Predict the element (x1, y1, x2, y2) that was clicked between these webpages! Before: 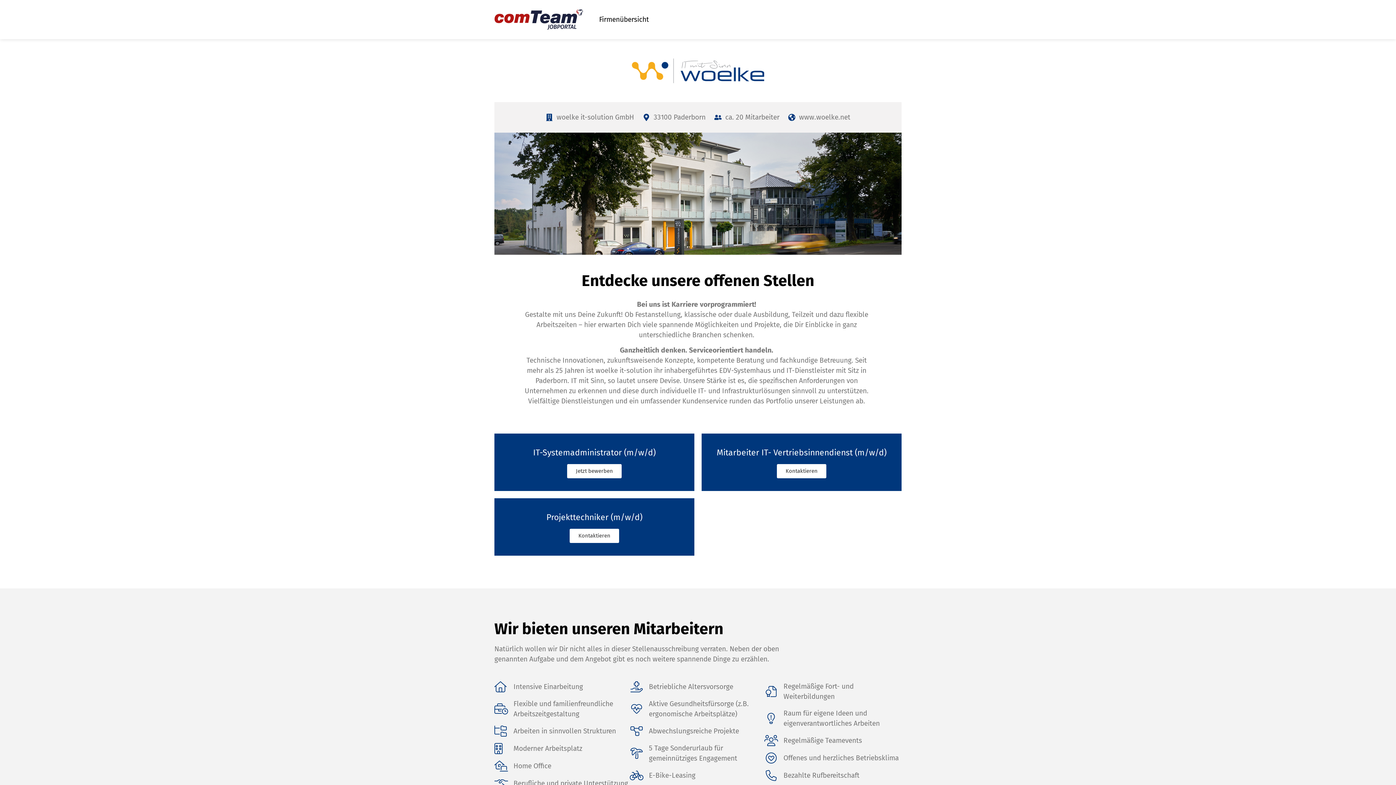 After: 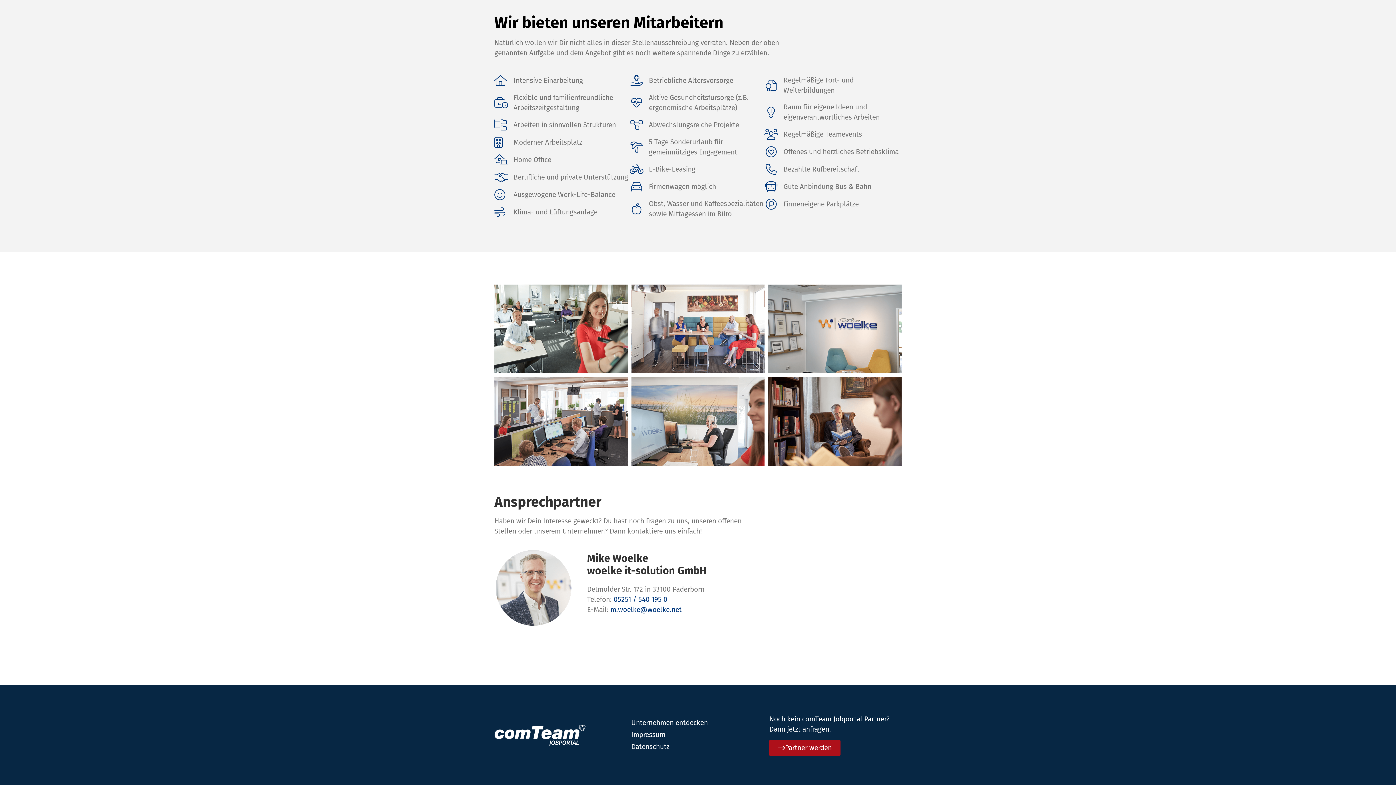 Action: label: Kontaktieren bbox: (777, 464, 826, 478)